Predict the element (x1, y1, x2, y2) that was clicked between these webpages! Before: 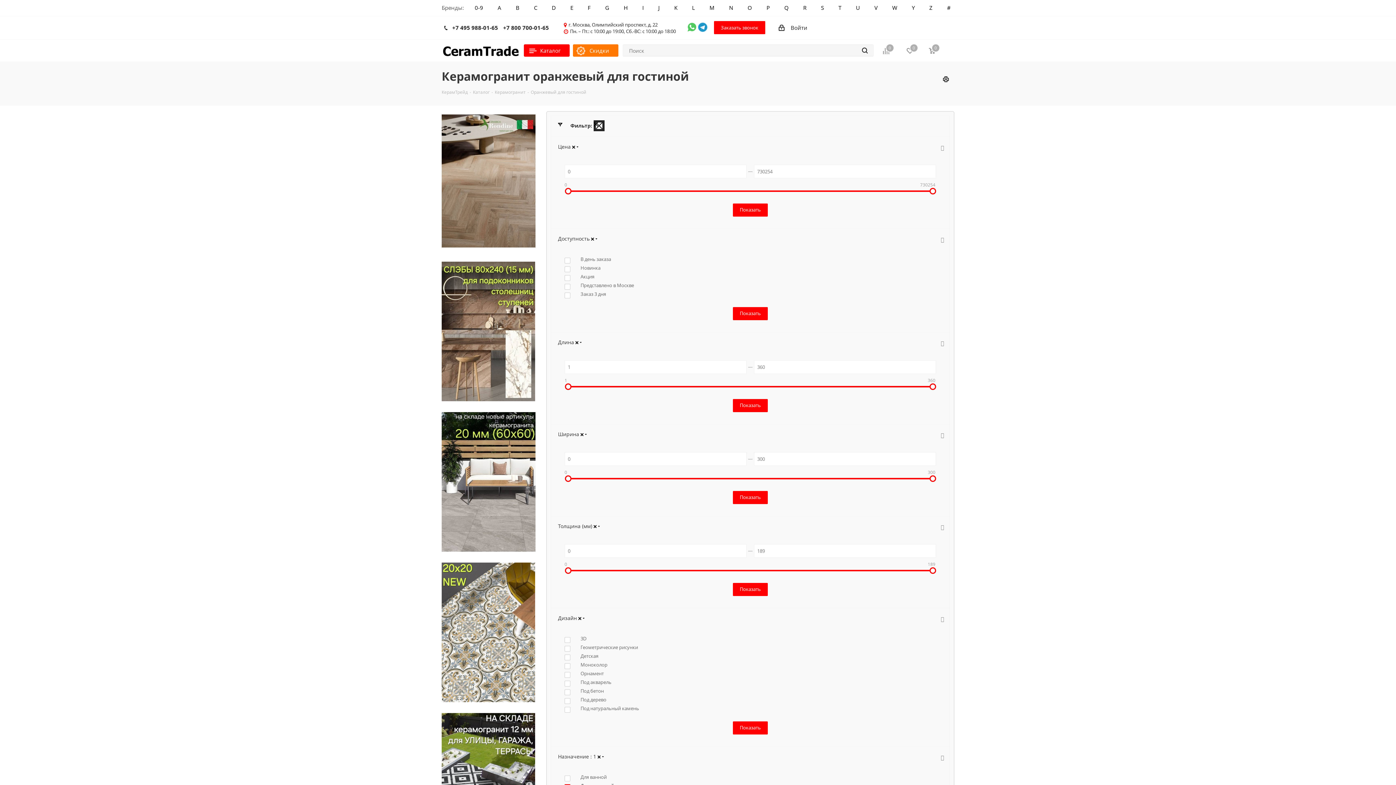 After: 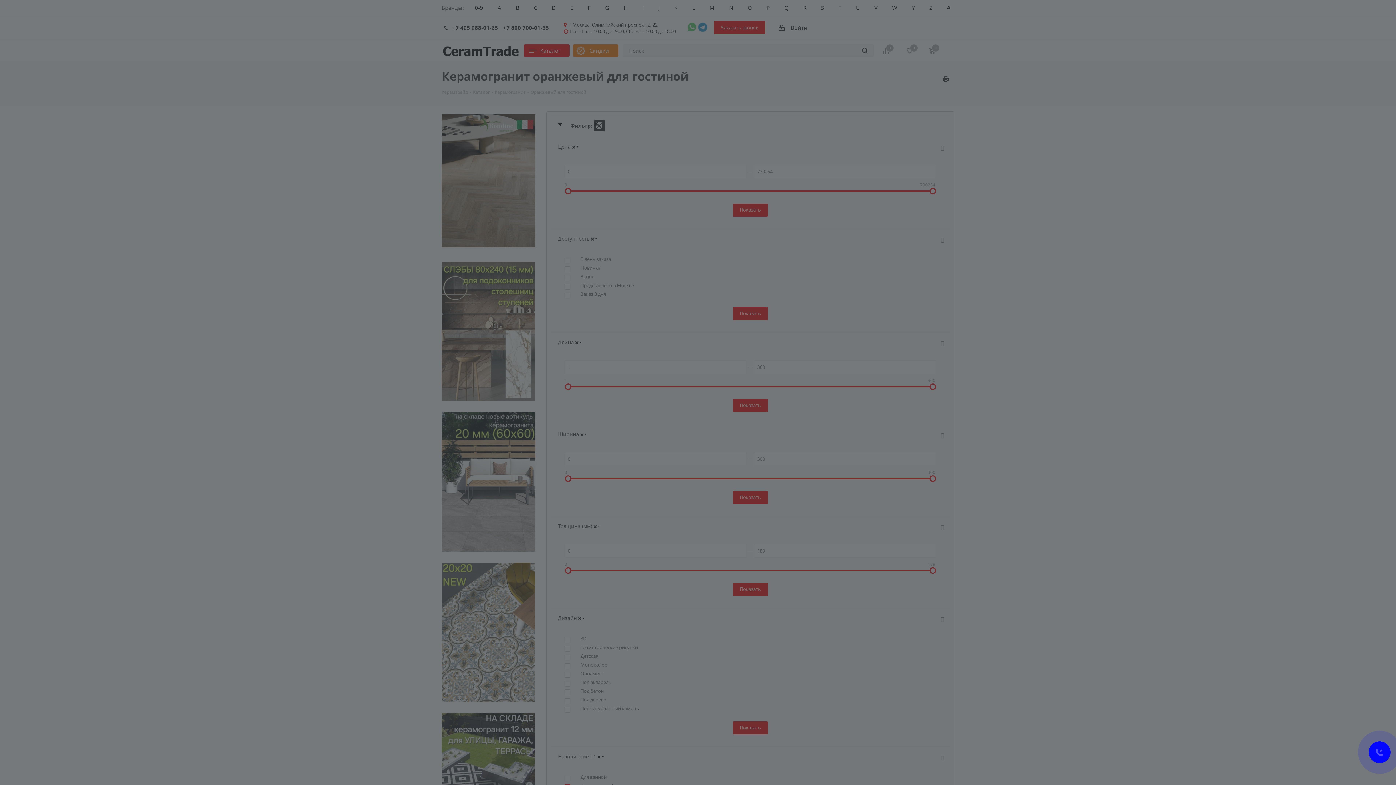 Action: label: Войти bbox: (778, 21, 807, 34)